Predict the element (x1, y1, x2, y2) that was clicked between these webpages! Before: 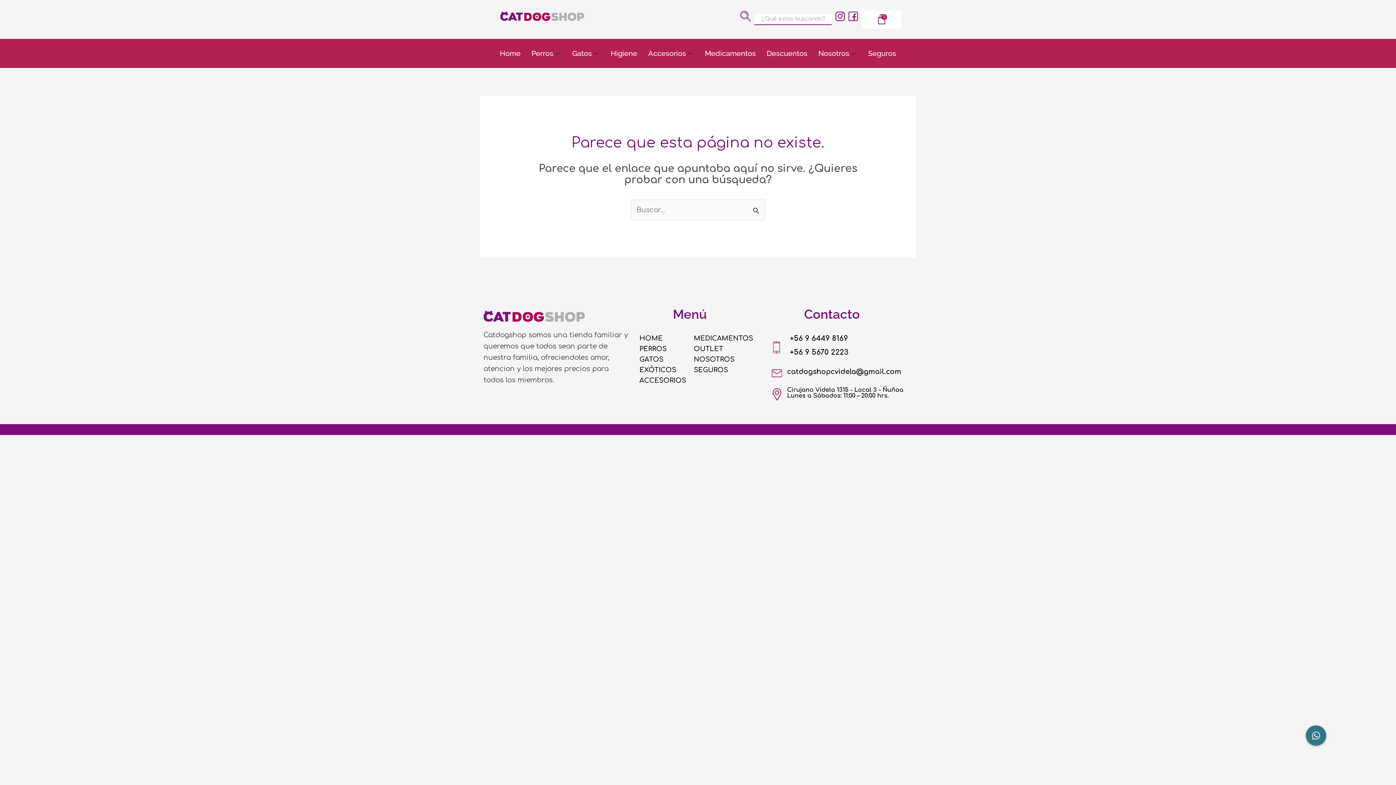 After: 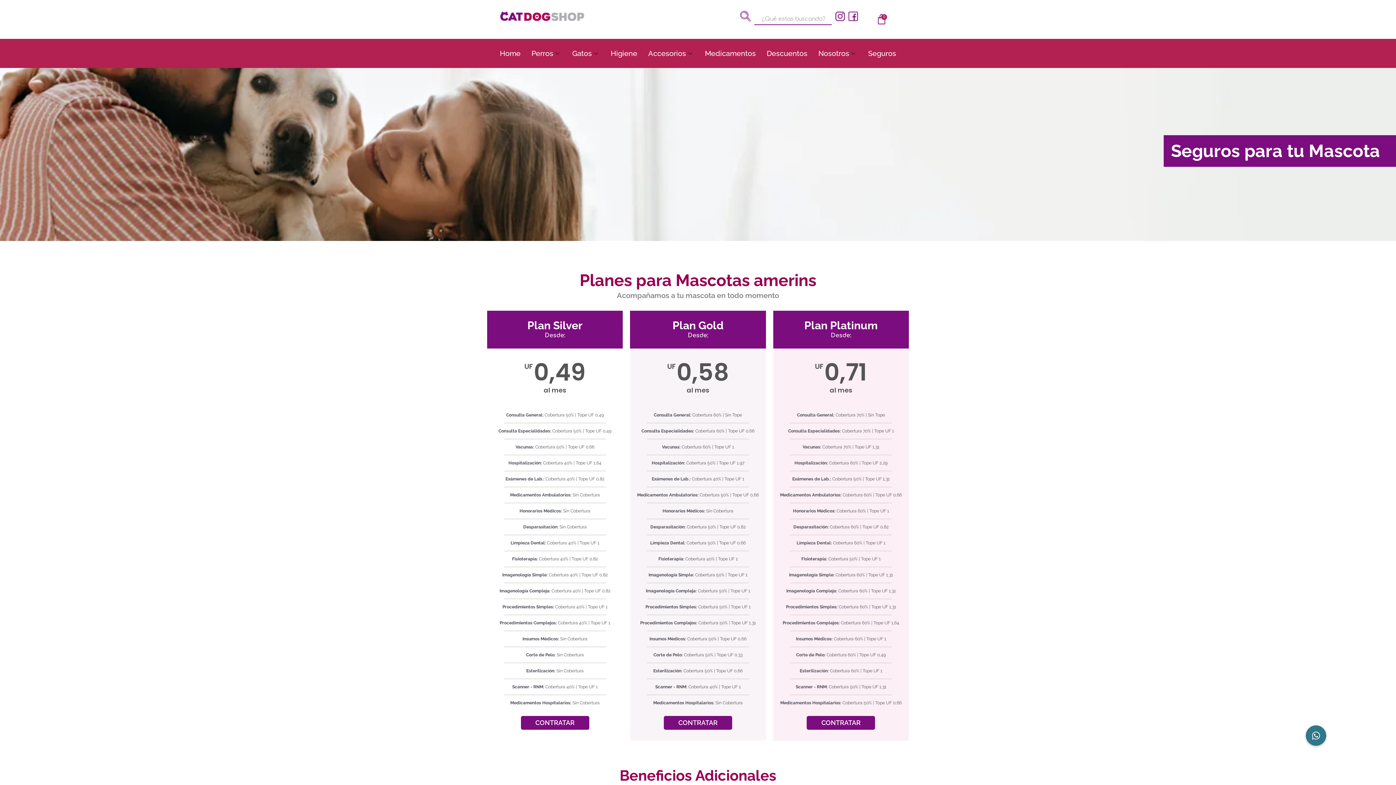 Action: label: Seguros bbox: (862, 39, 901, 68)